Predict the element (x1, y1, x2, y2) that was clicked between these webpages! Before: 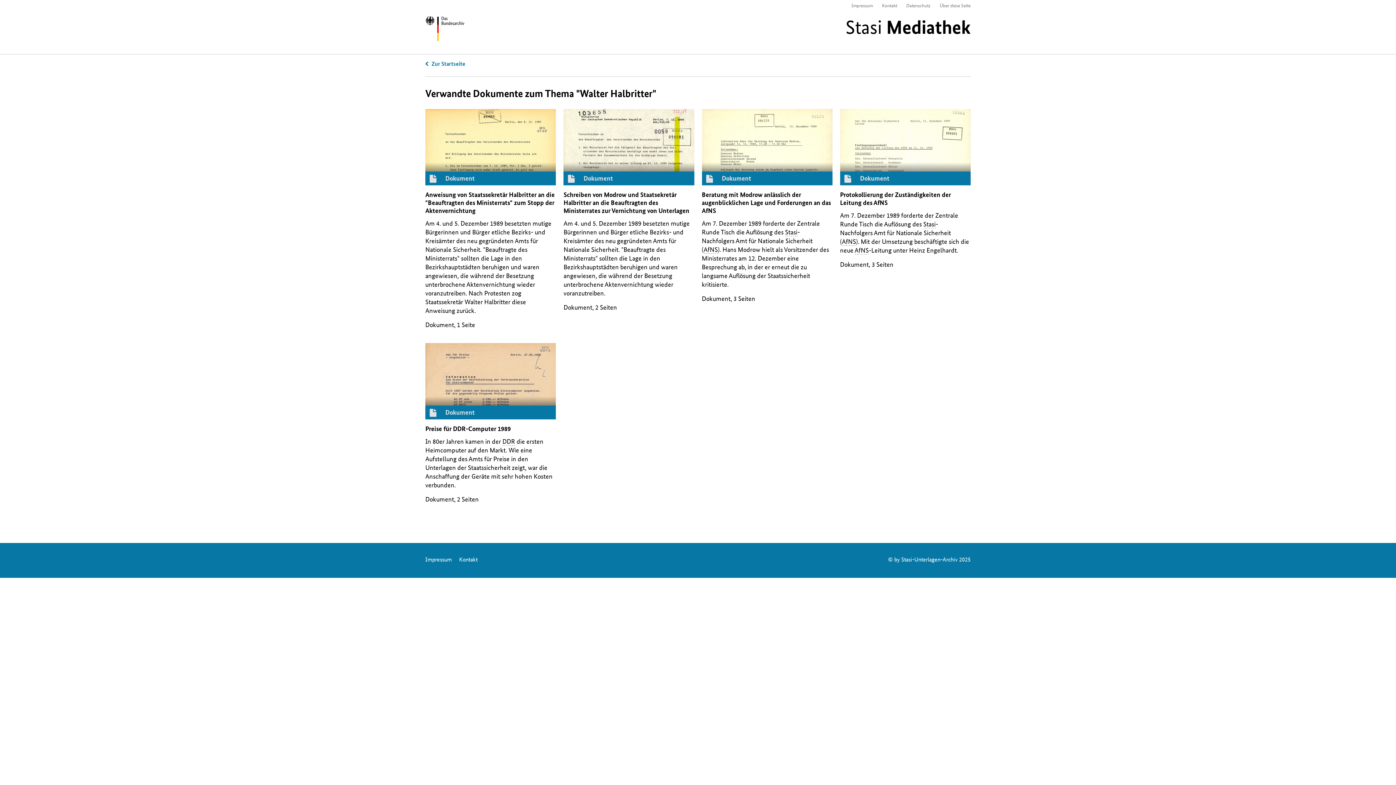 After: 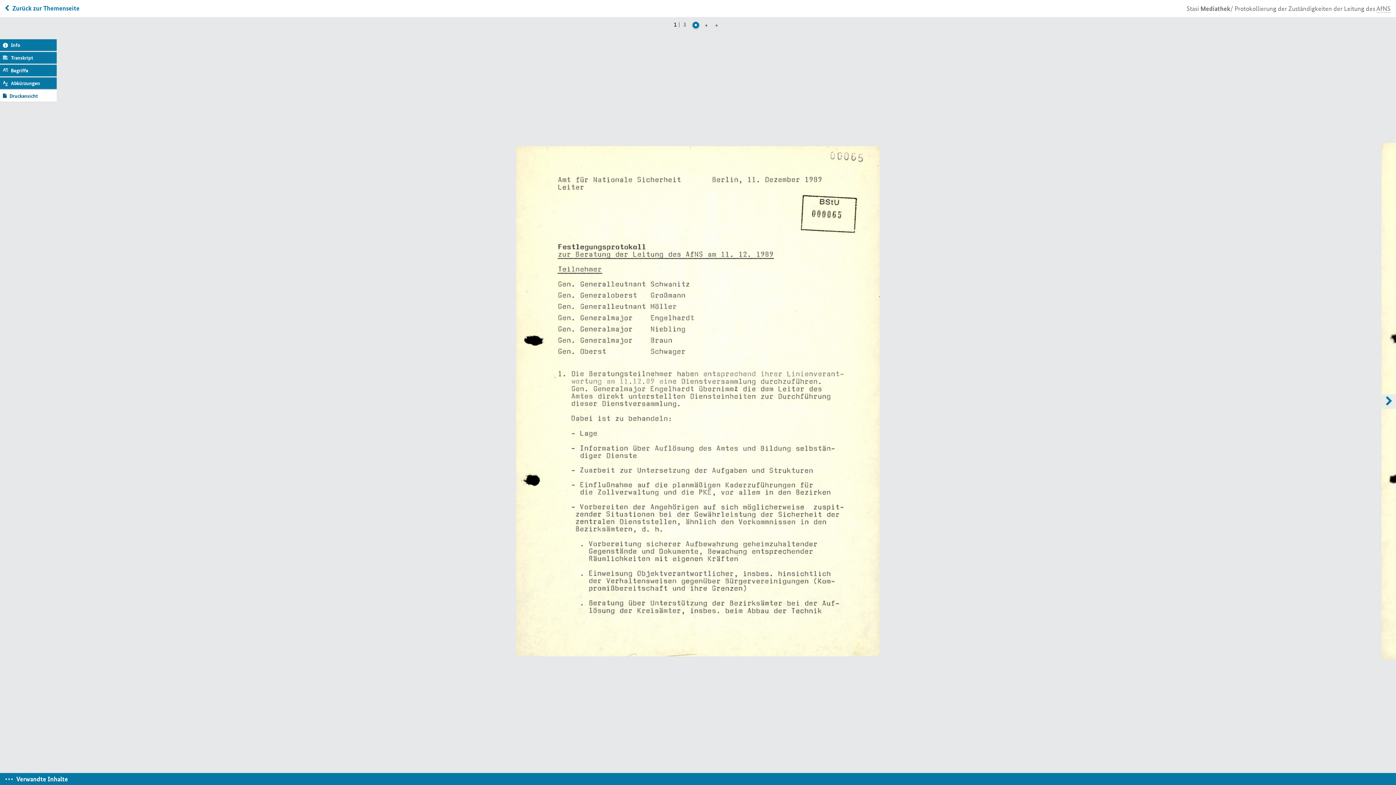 Action: bbox: (840, 109, 970, 185) label: Dokument